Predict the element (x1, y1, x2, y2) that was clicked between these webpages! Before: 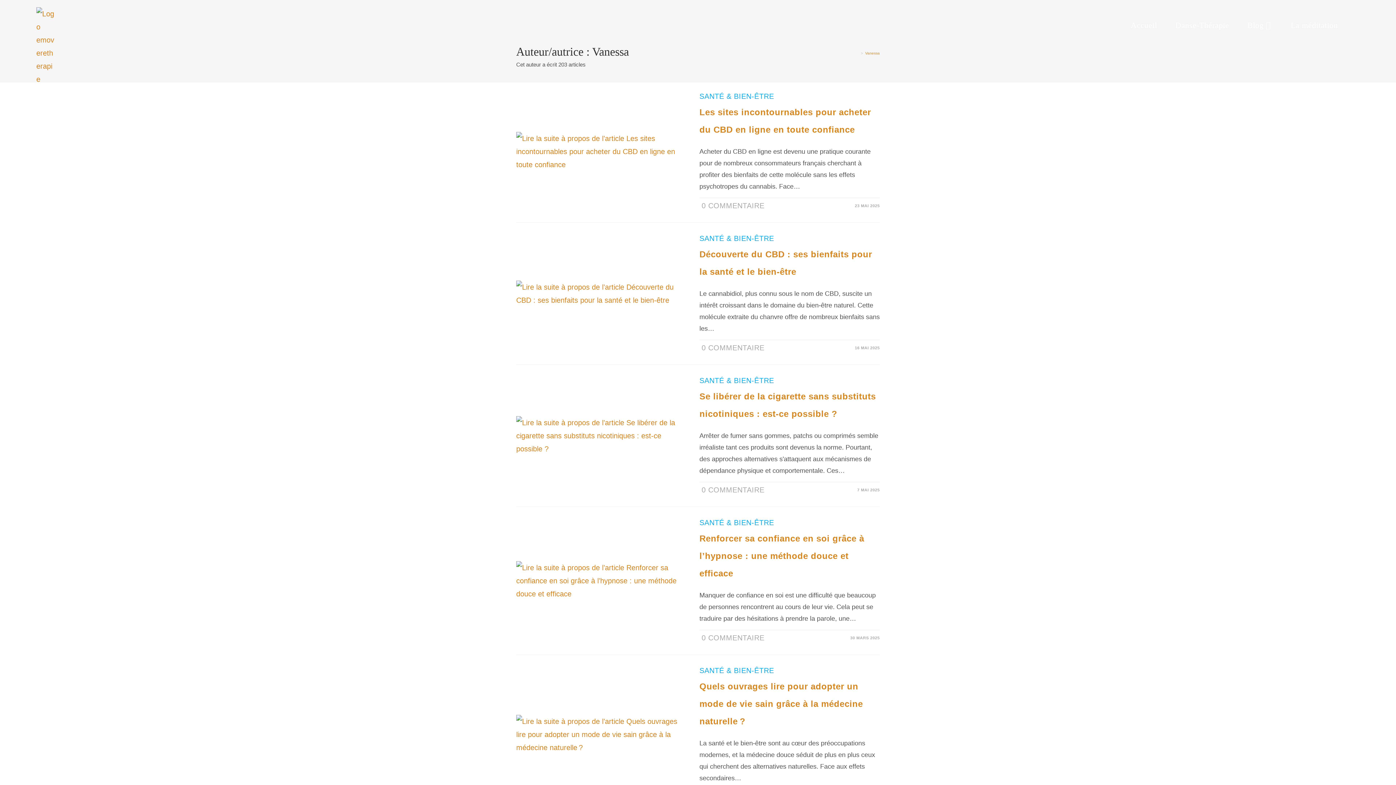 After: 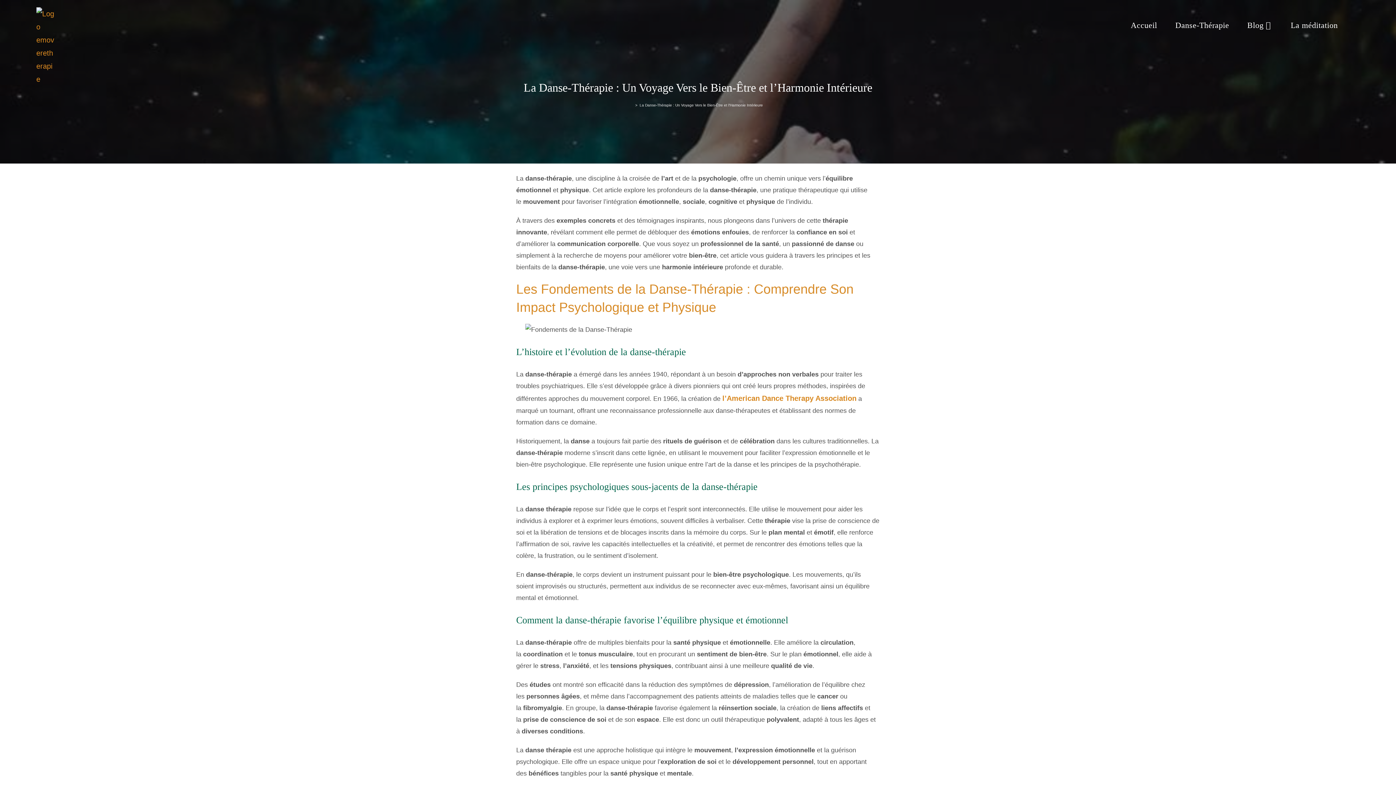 Action: bbox: (1166, 7, 1238, 43) label: Danse-Thérapie